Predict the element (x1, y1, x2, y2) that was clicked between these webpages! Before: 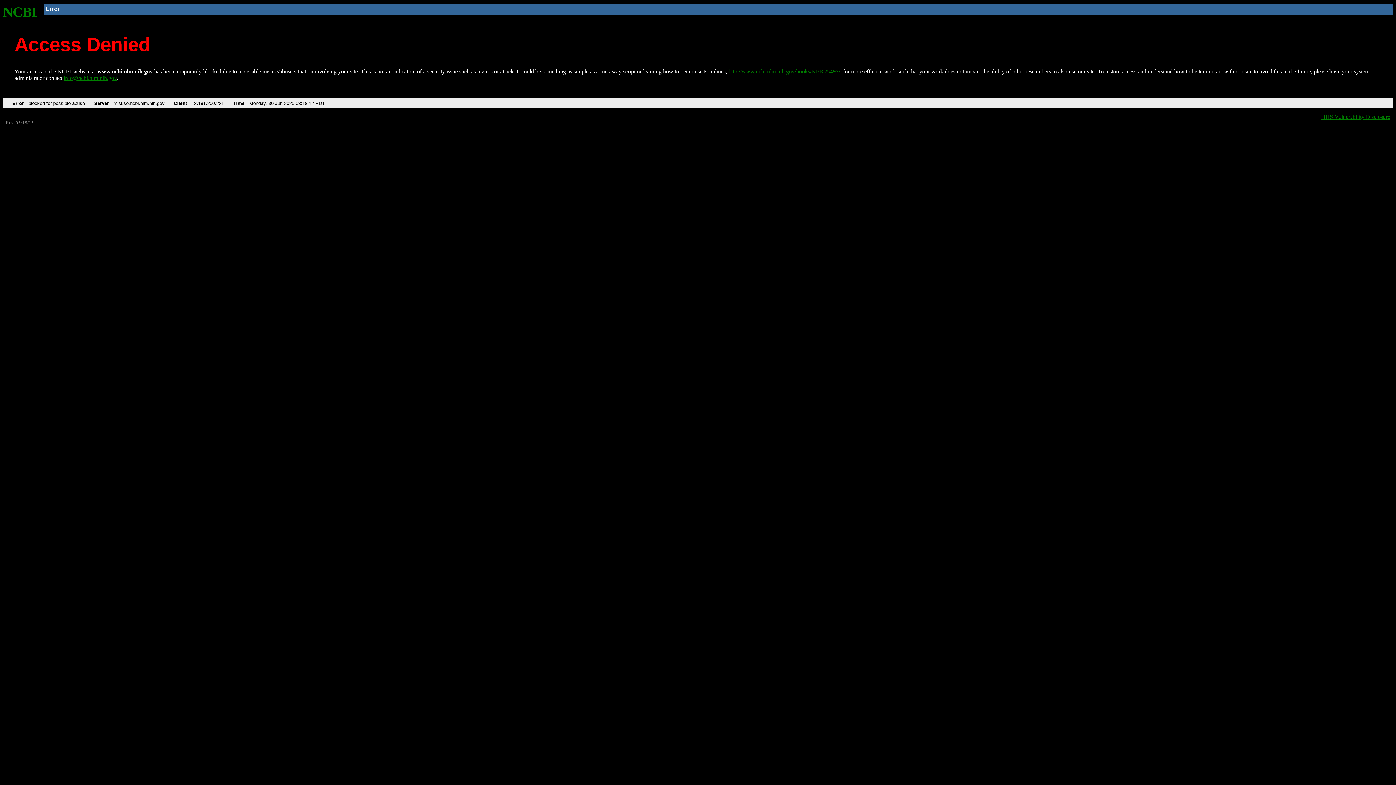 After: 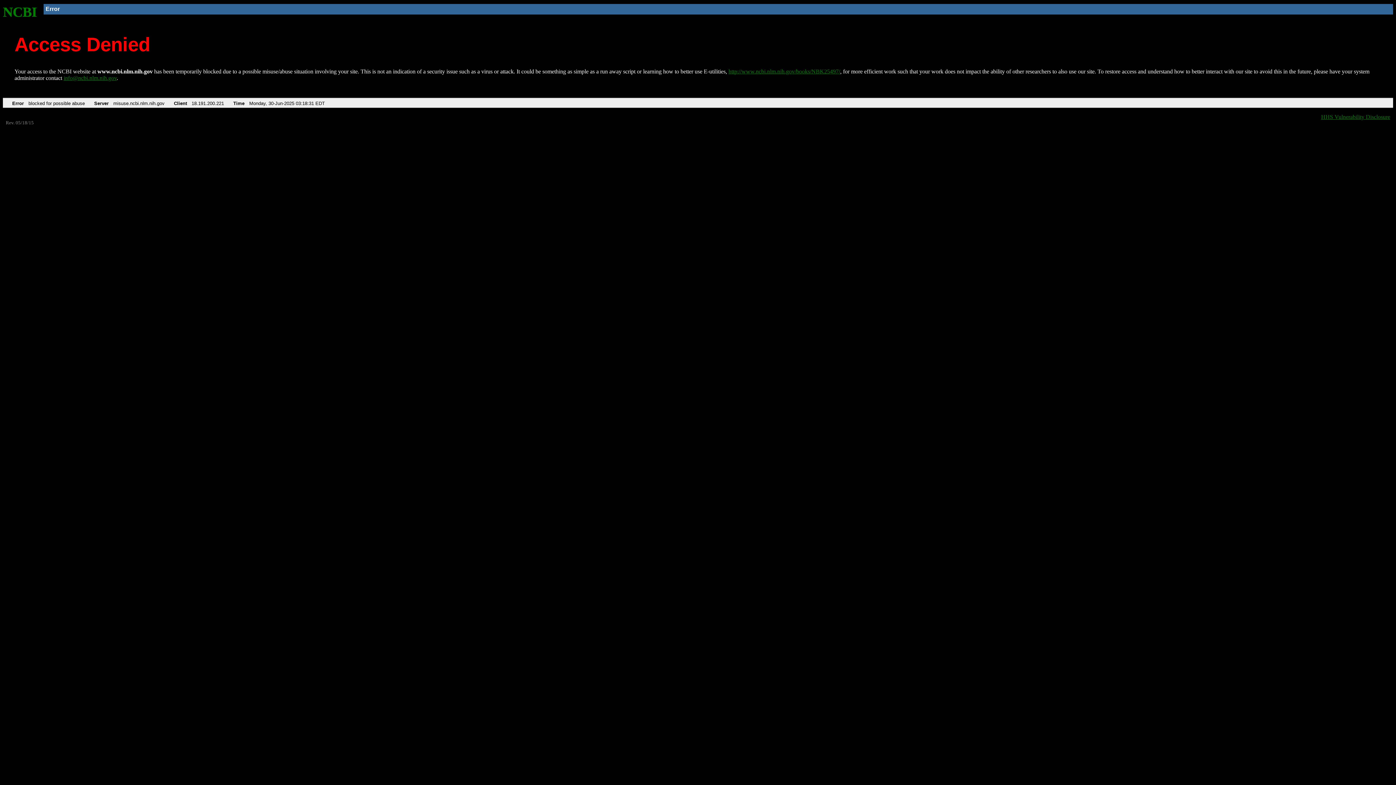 Action: label: http://www.ncbi.nlm.nih.gov/books/NBK25497/ bbox: (728, 68, 840, 74)